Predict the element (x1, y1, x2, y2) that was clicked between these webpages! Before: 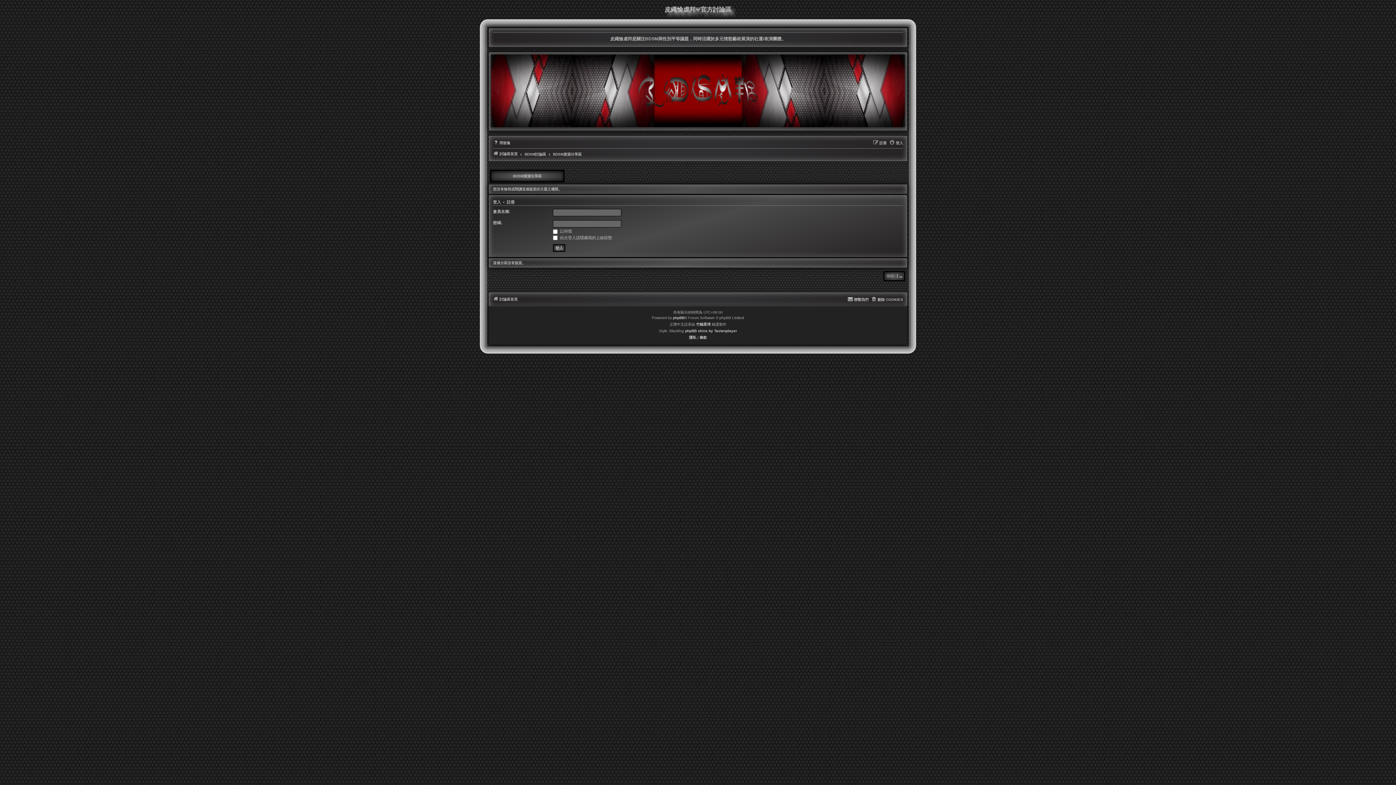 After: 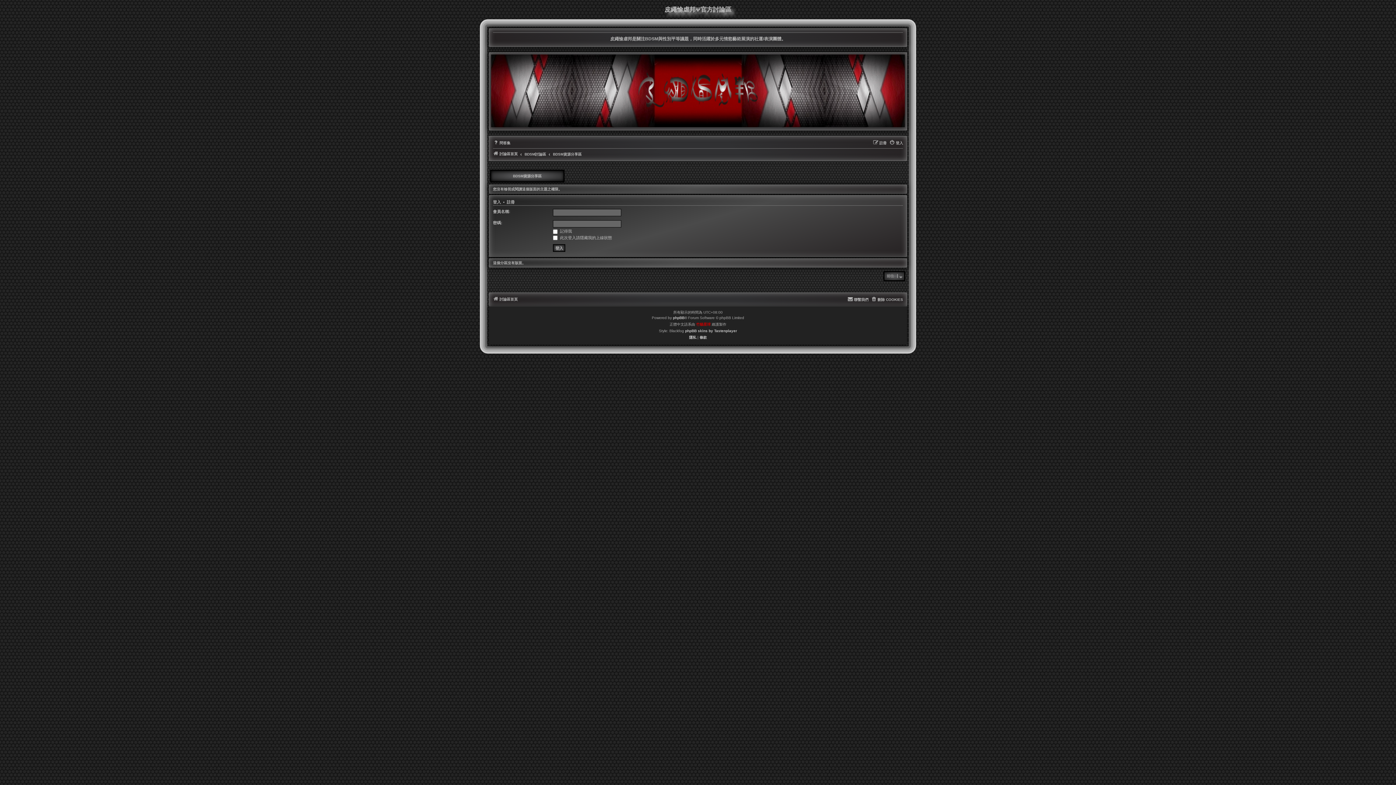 Action: bbox: (696, 321, 710, 328) label: 竹貓星球